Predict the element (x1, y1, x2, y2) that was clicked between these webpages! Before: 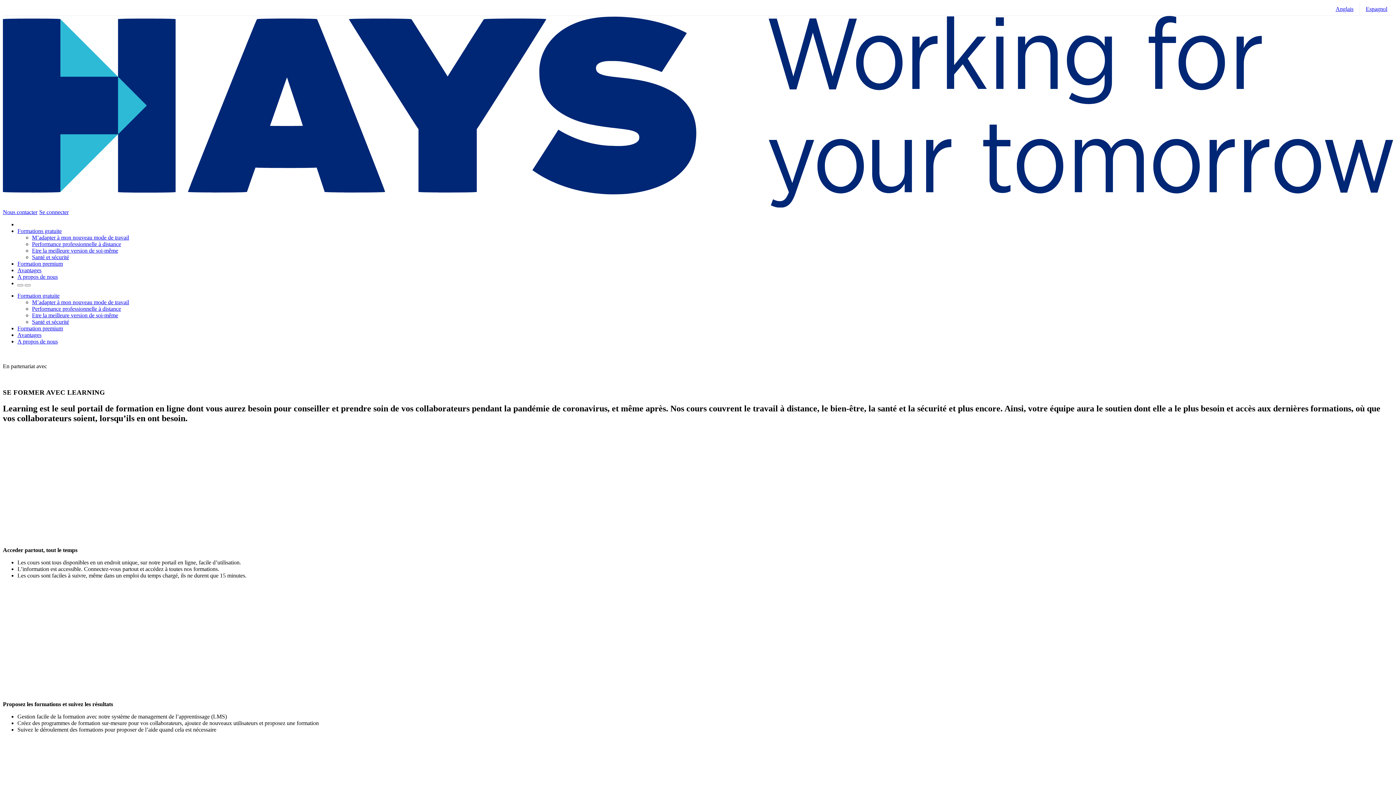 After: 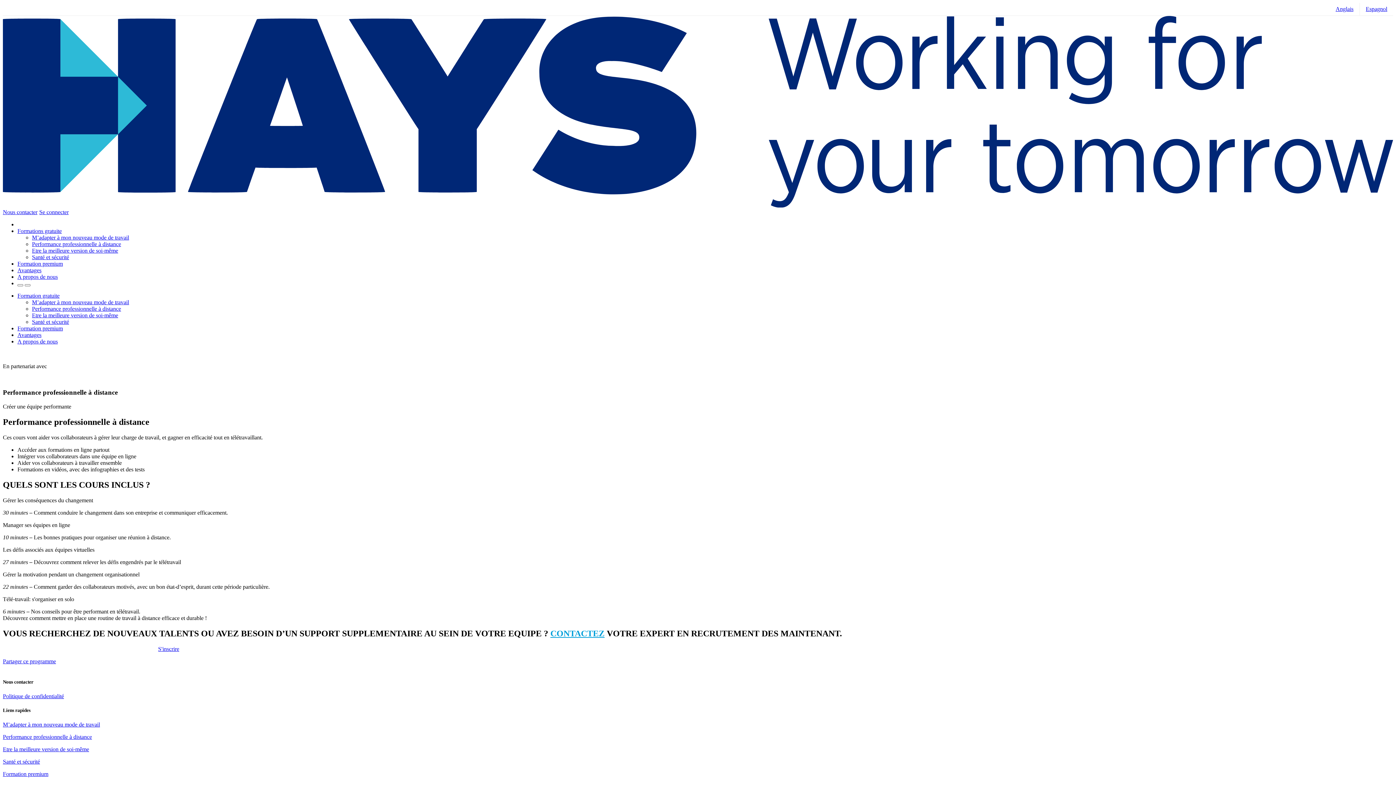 Action: label: Performance professionnelle à distance bbox: (32, 240, 121, 247)